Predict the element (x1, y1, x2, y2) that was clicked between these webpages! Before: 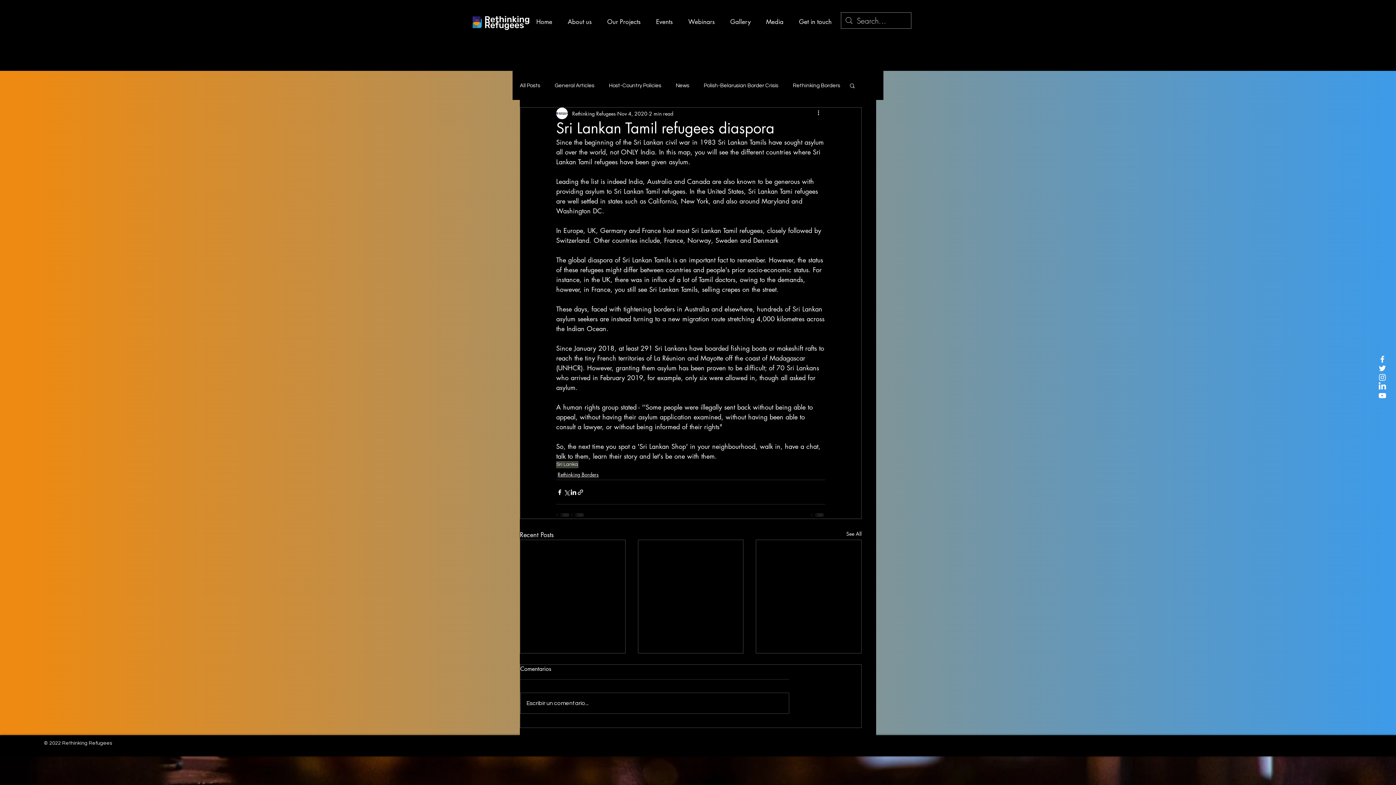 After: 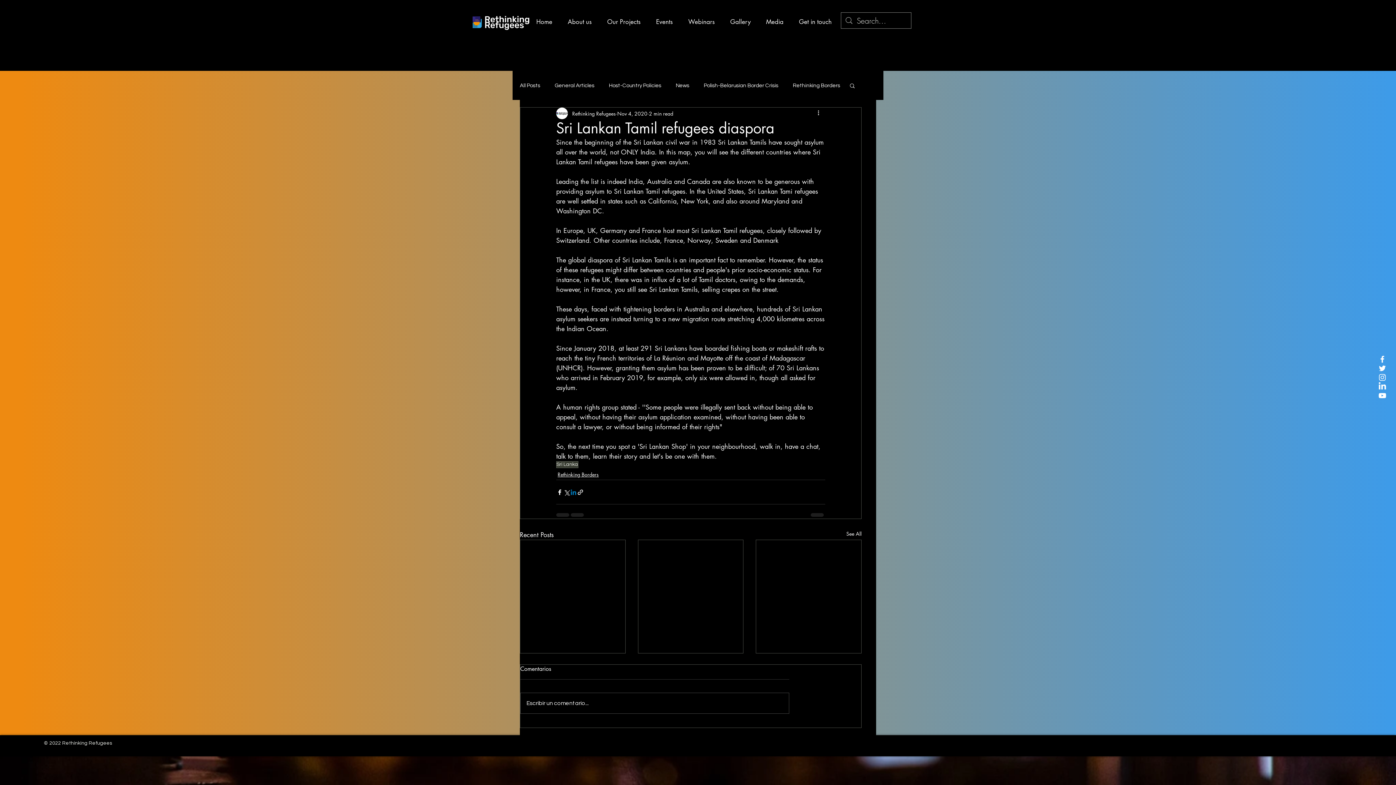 Action: label: Share via LinkedIn bbox: (570, 488, 577, 495)